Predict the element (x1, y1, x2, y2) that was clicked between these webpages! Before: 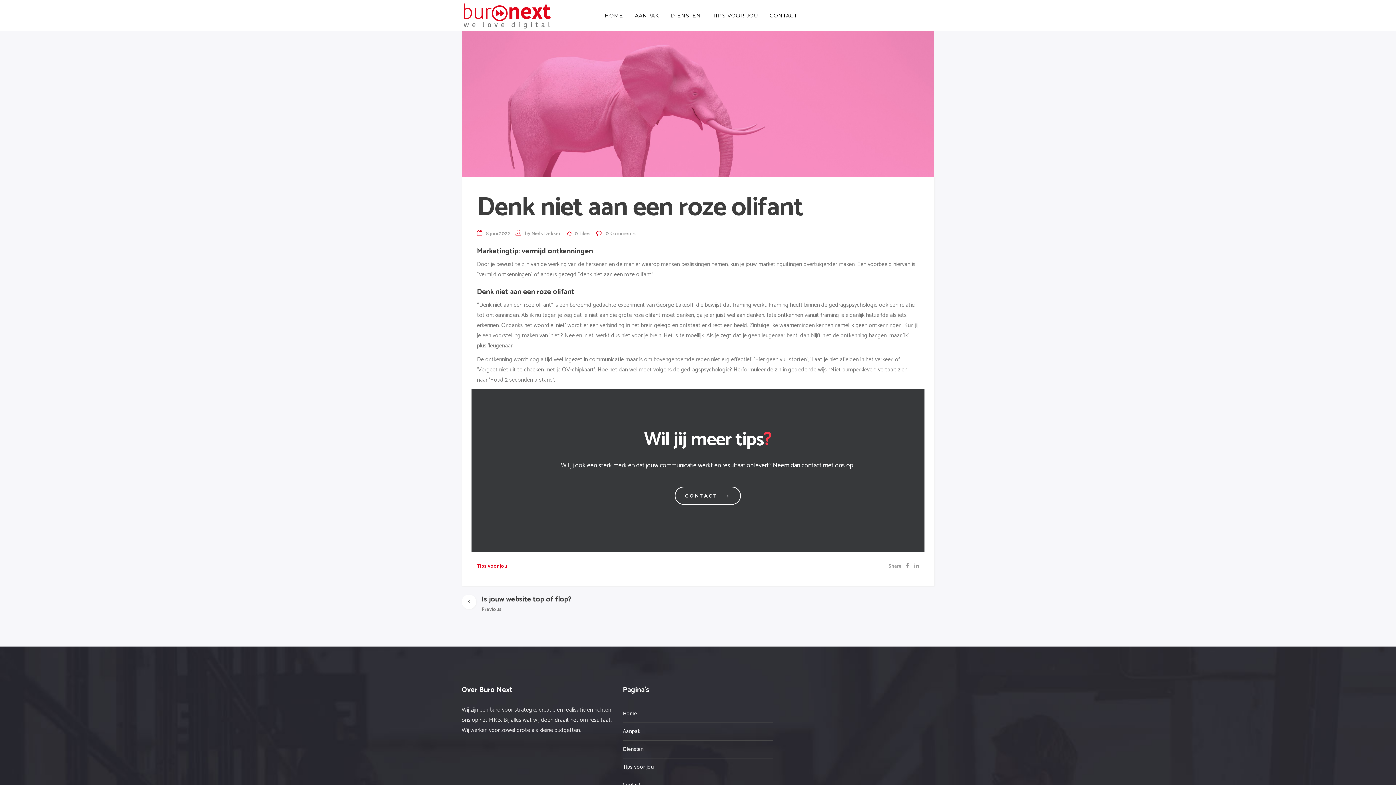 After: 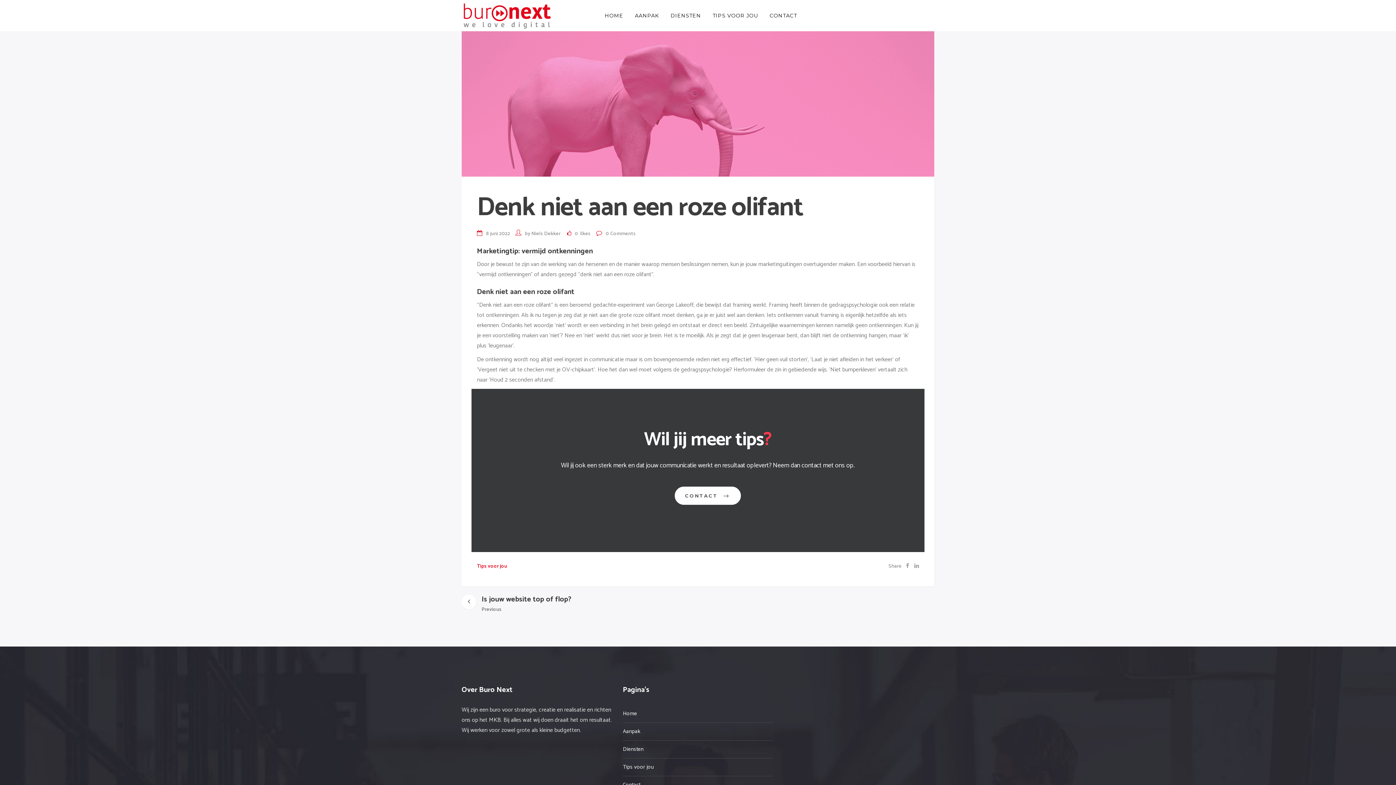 Action: bbox: (675, 486, 740, 505) label: CONTACT 